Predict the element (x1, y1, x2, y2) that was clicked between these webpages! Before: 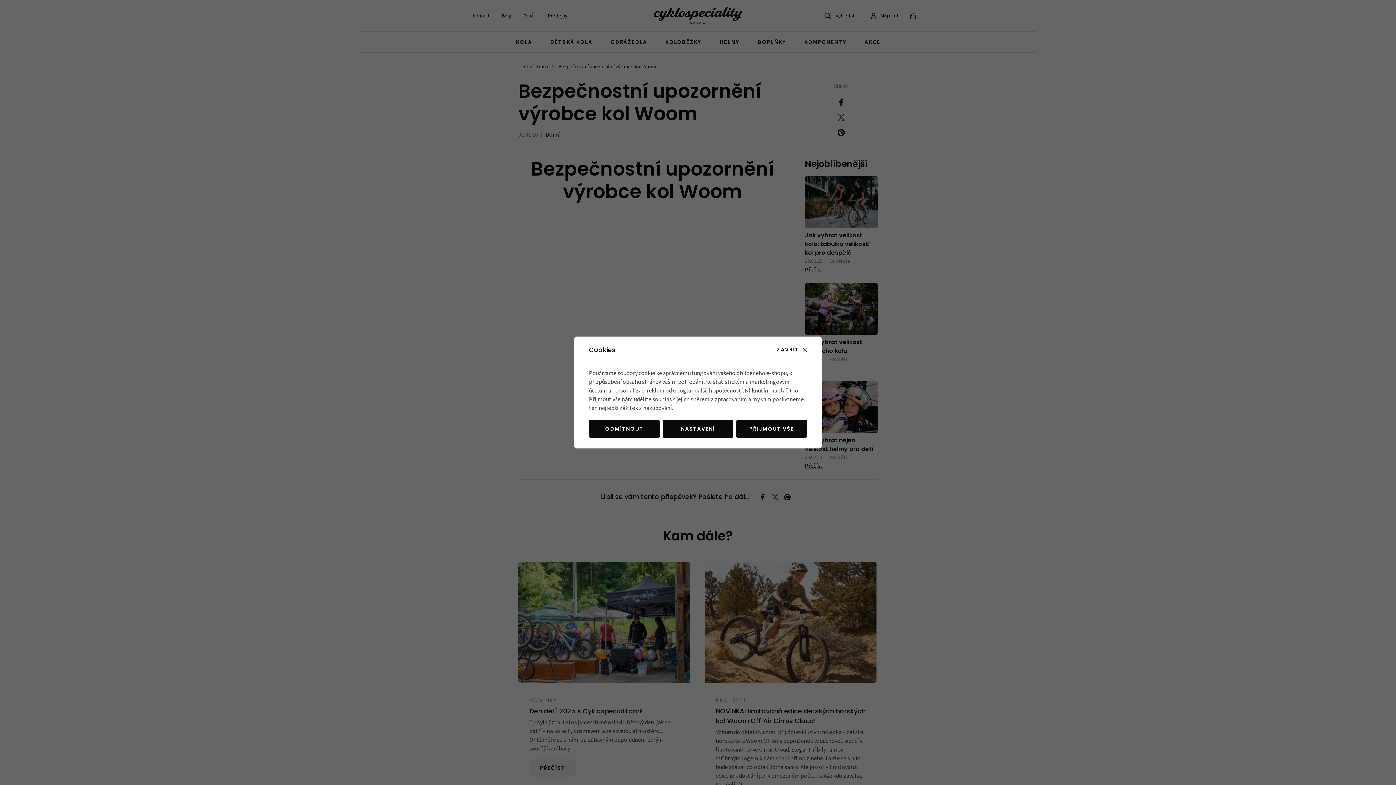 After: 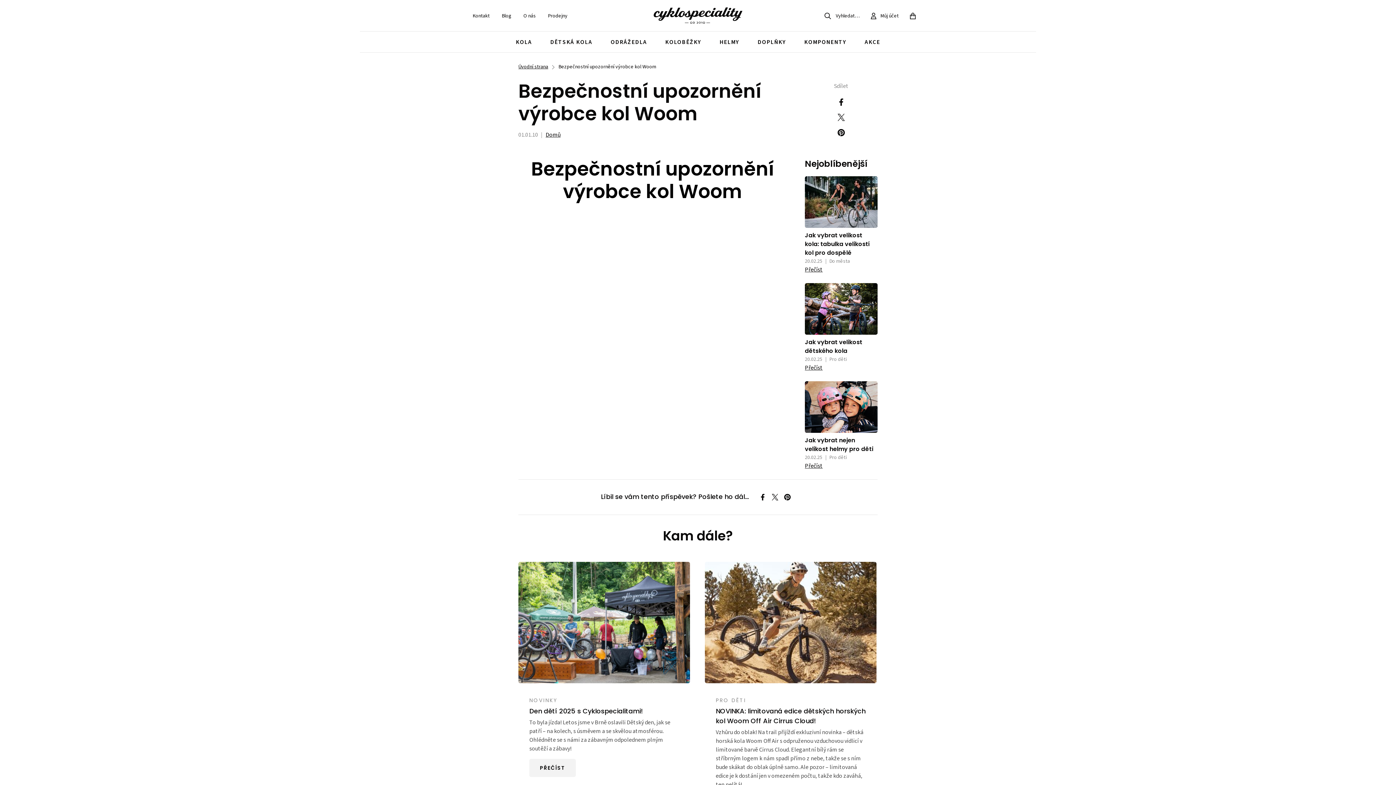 Action: label: ZAVŘÍT bbox: (777, 347, 807, 353)